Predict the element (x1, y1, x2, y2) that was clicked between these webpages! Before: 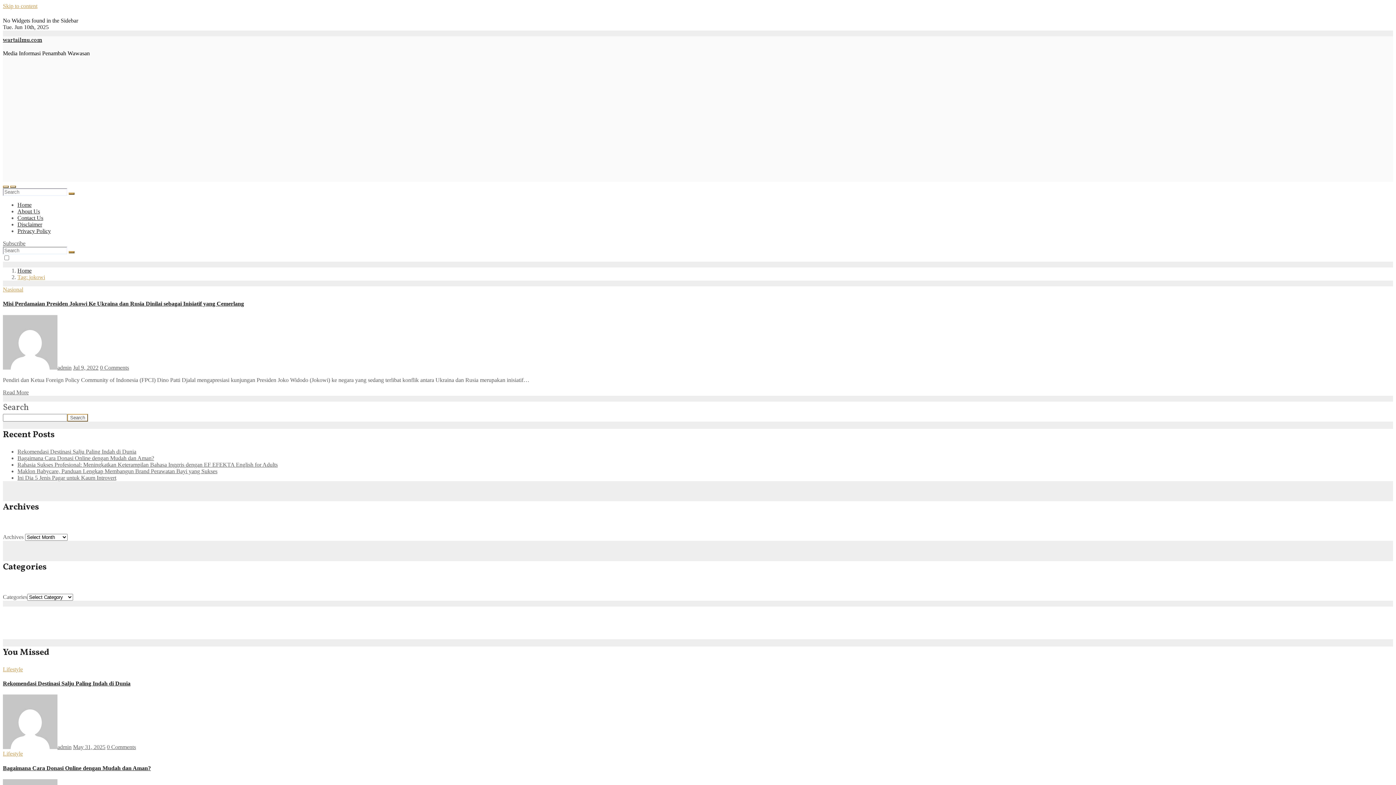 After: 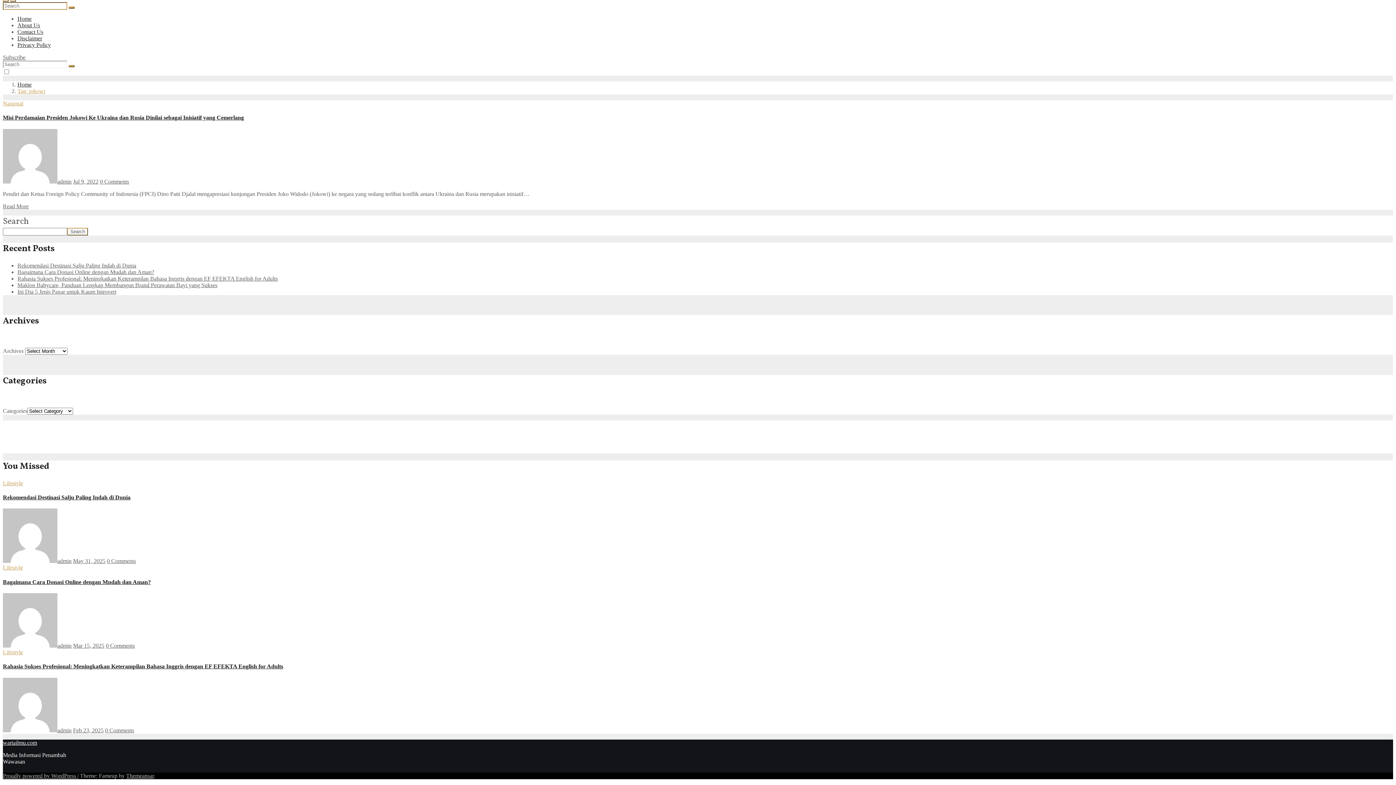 Action: label: Skip to content bbox: (2, 2, 37, 9)